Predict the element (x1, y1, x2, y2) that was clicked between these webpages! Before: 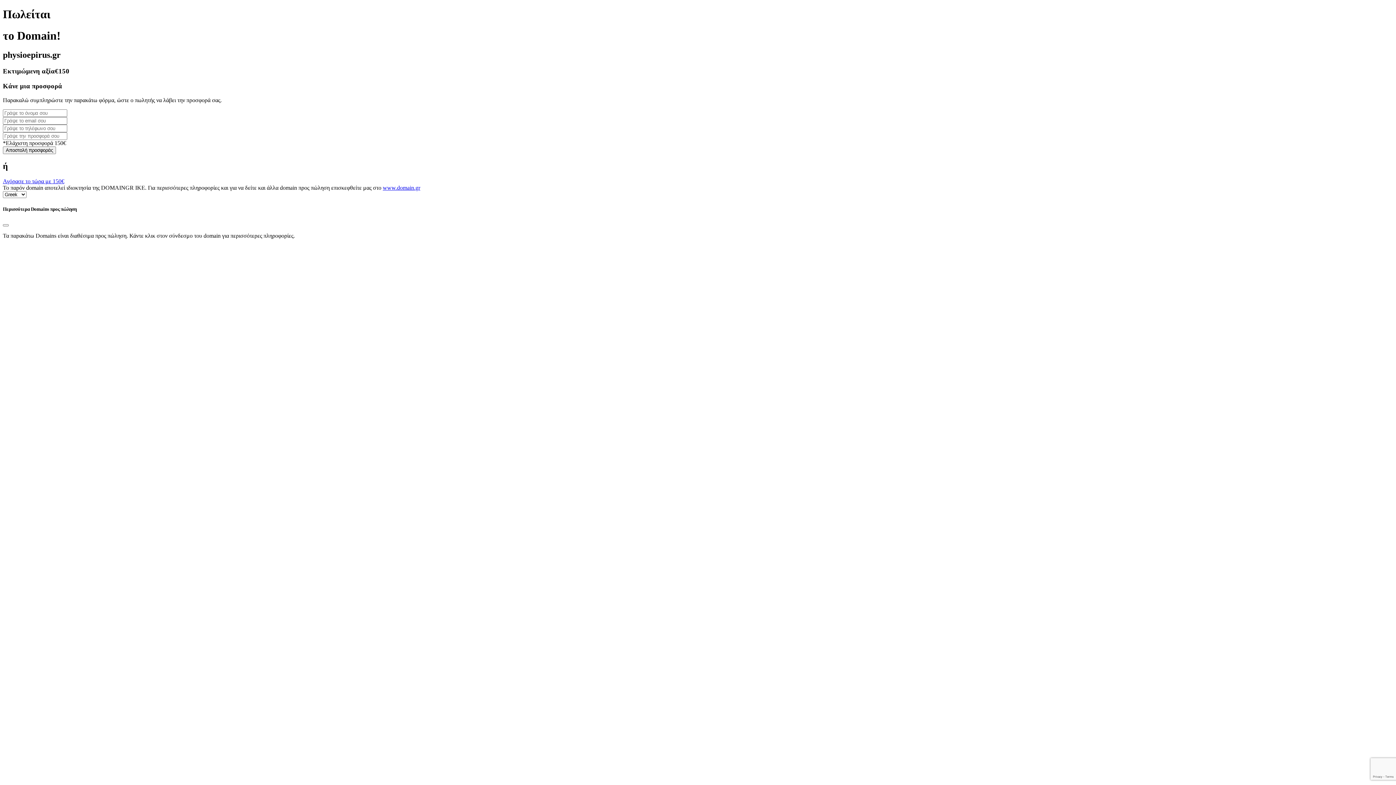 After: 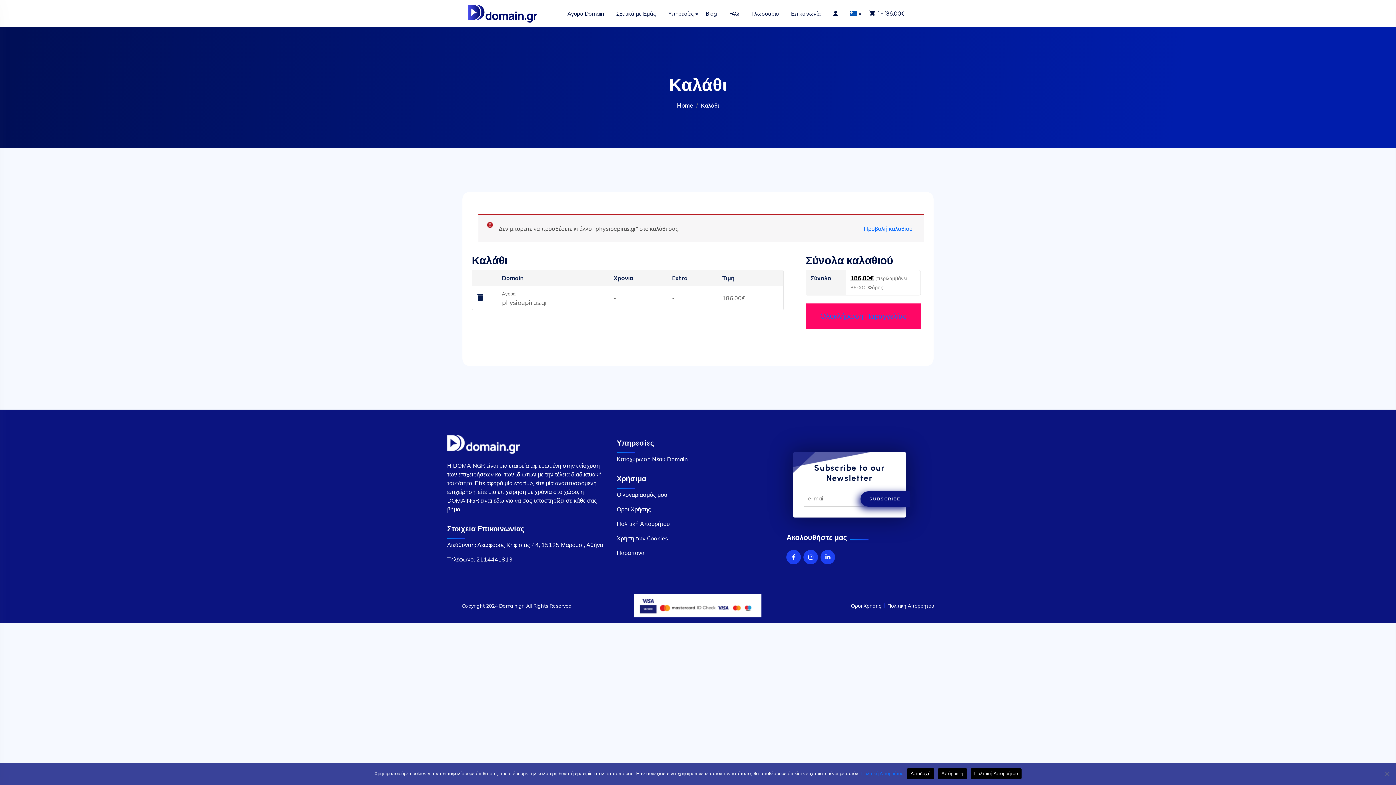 Action: label: Αγόρασε το τώρα με 150€ bbox: (2, 178, 64, 184)